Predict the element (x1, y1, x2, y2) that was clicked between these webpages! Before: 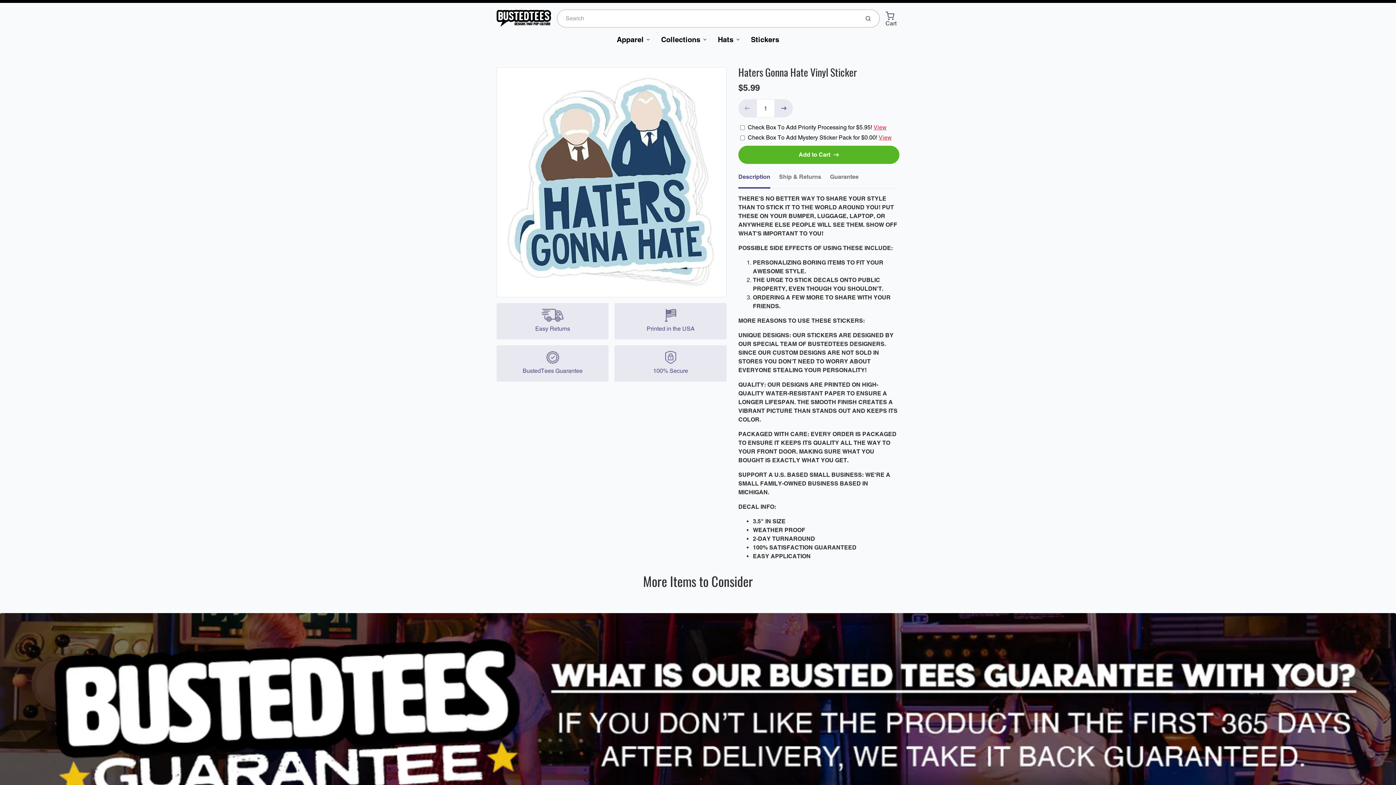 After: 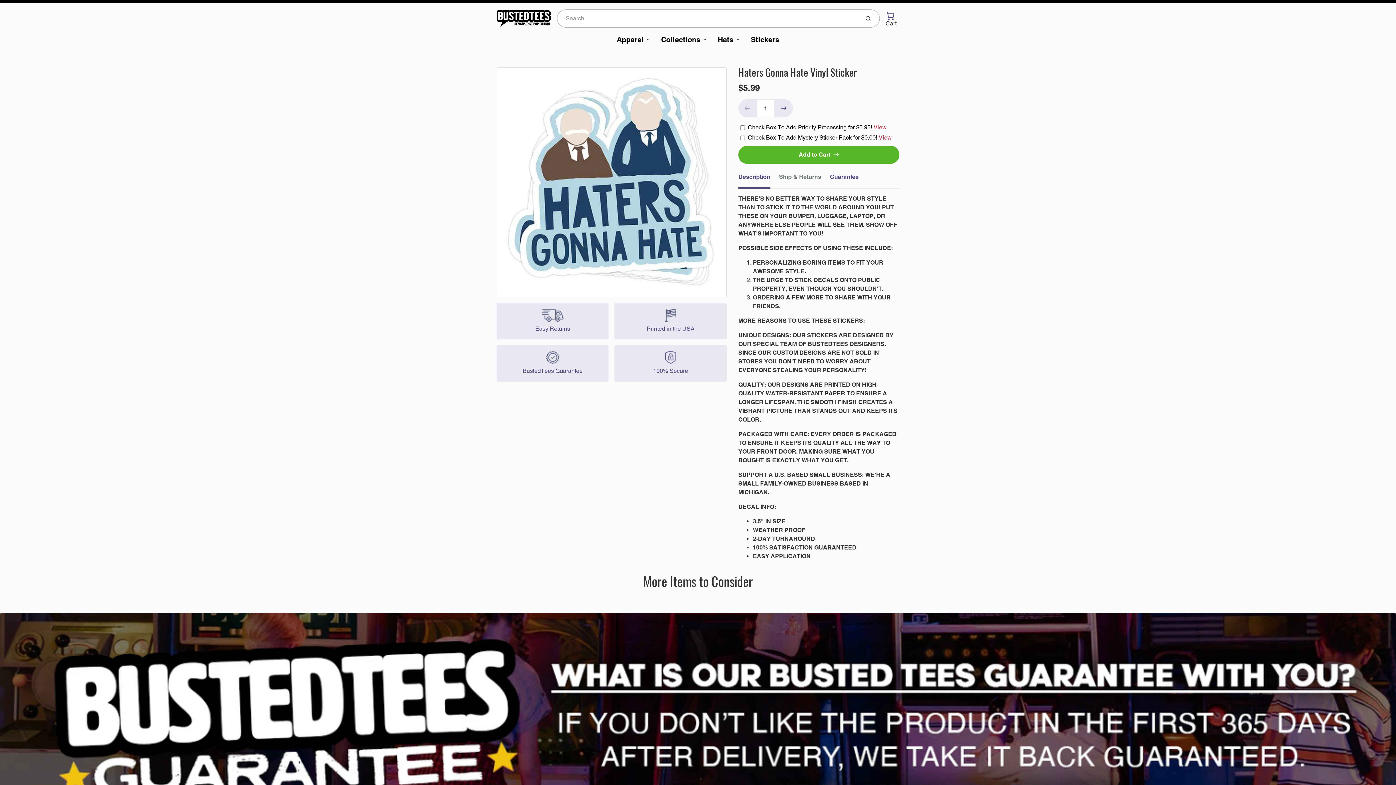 Action: bbox: (830, 169, 858, 187) label: Guarantee